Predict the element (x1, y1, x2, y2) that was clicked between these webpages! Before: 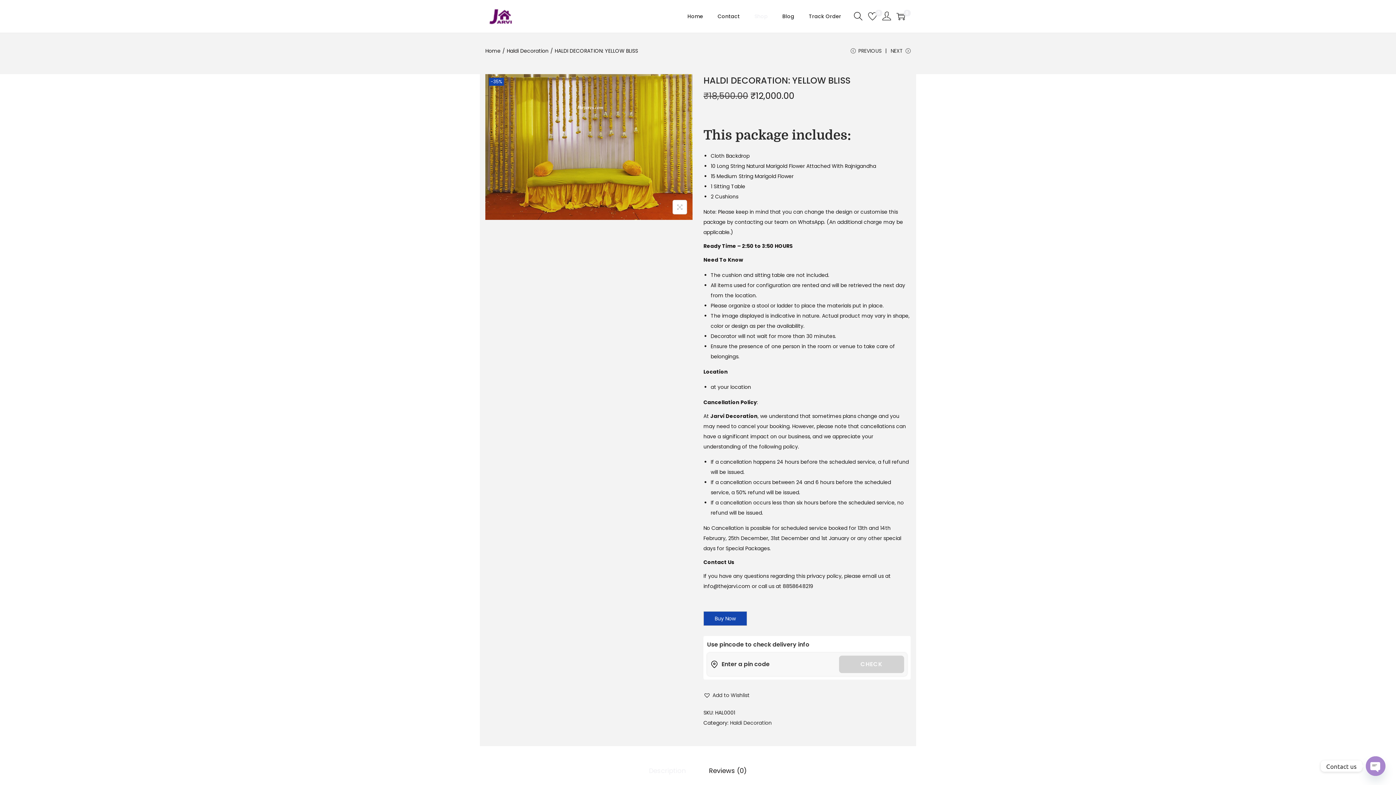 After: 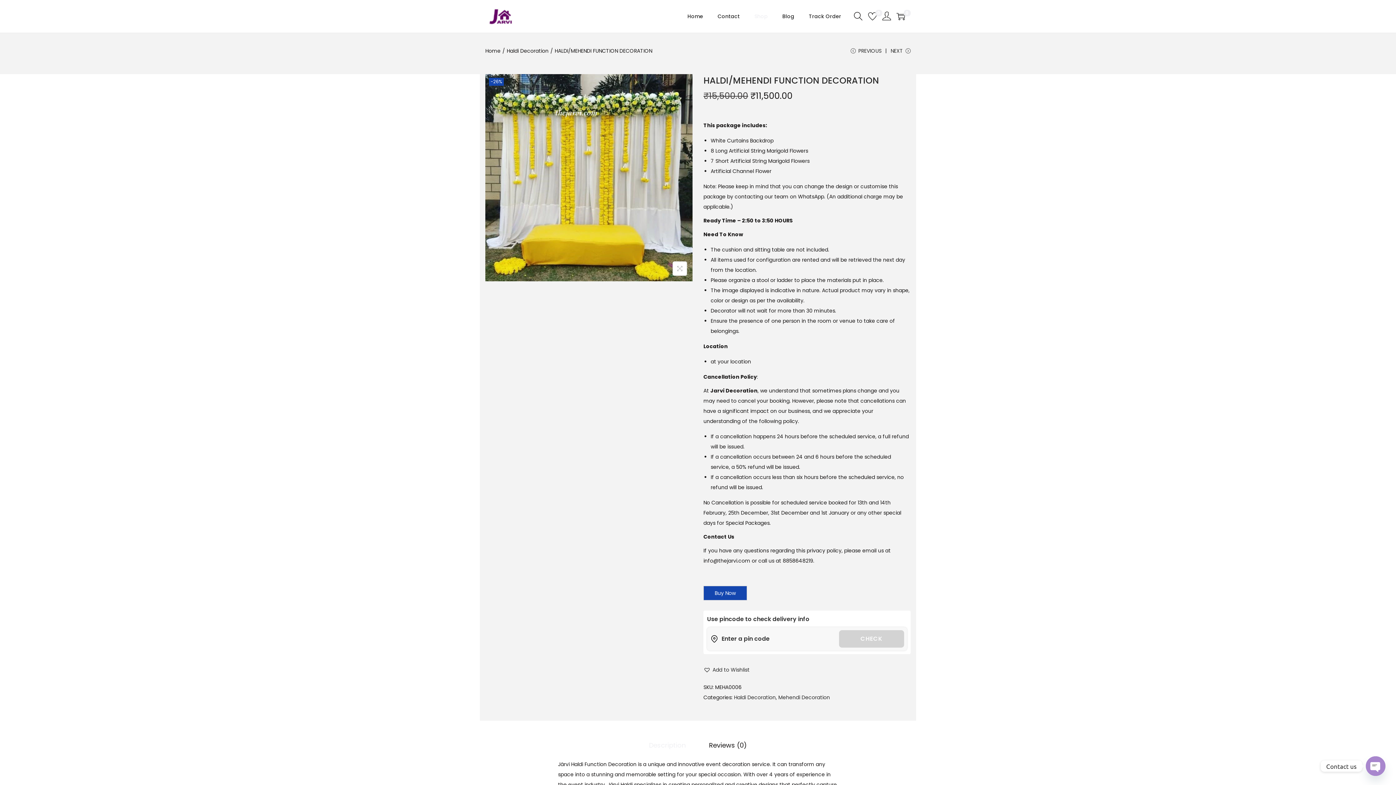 Action: bbox: (850, 45, 881, 61) label: PREVIOUS